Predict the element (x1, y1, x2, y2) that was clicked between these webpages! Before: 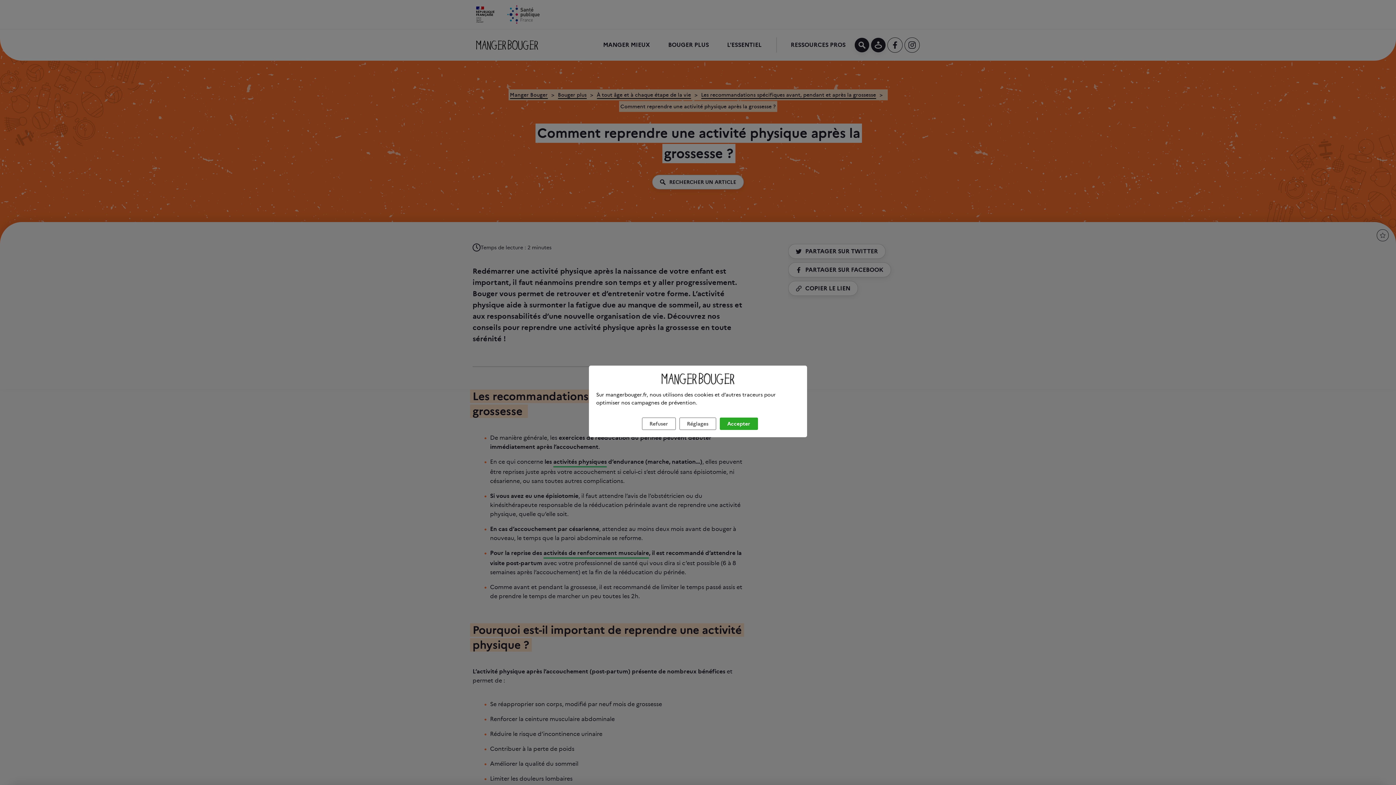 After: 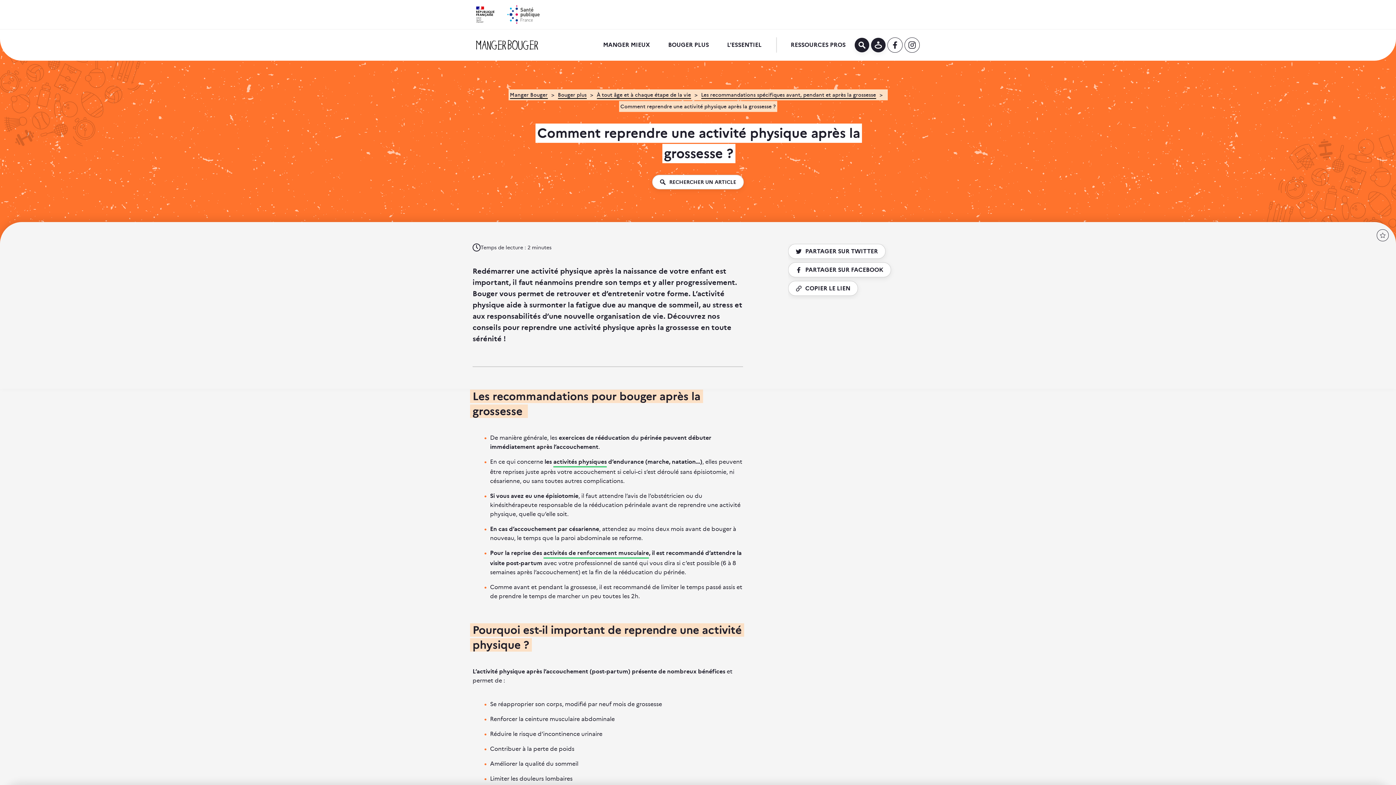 Action: label: Refuser bbox: (642, 417, 675, 430)